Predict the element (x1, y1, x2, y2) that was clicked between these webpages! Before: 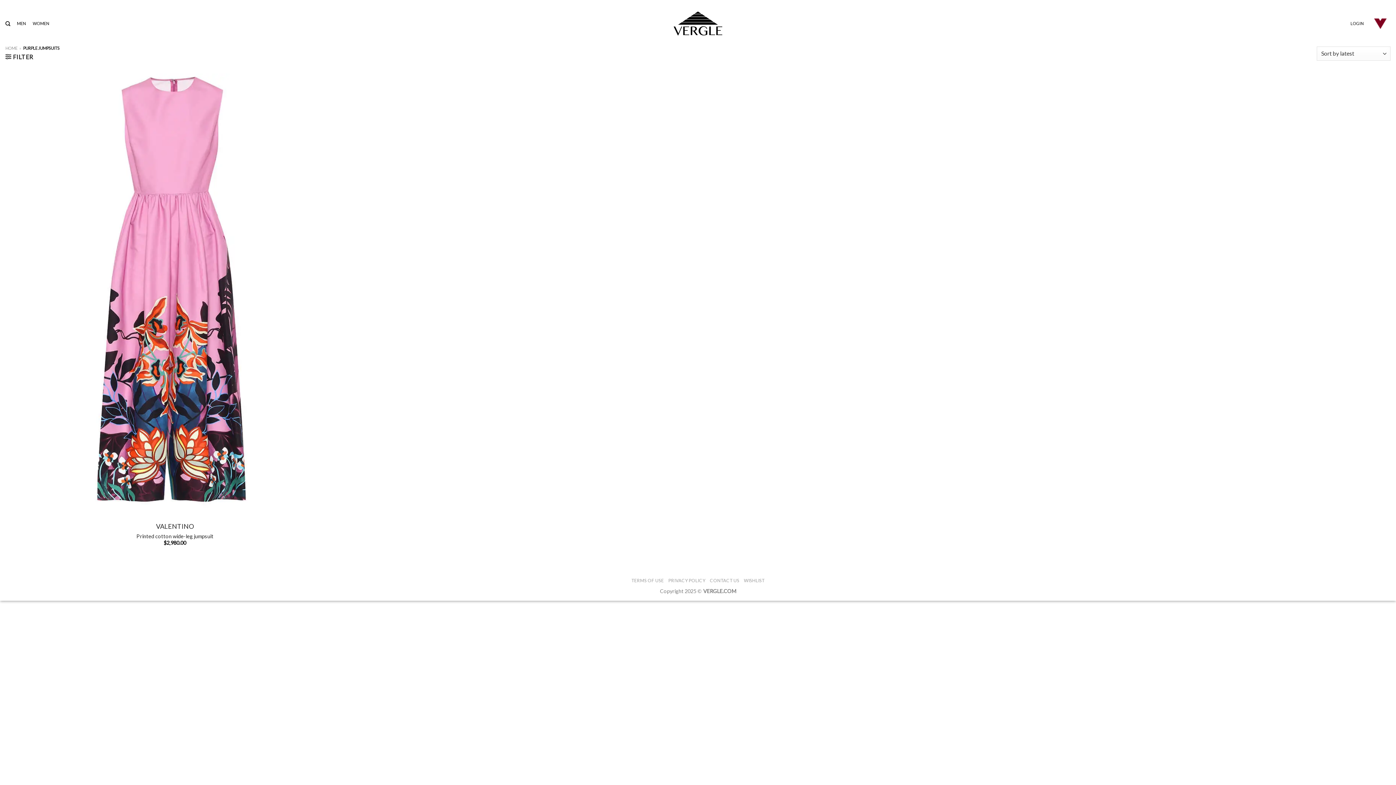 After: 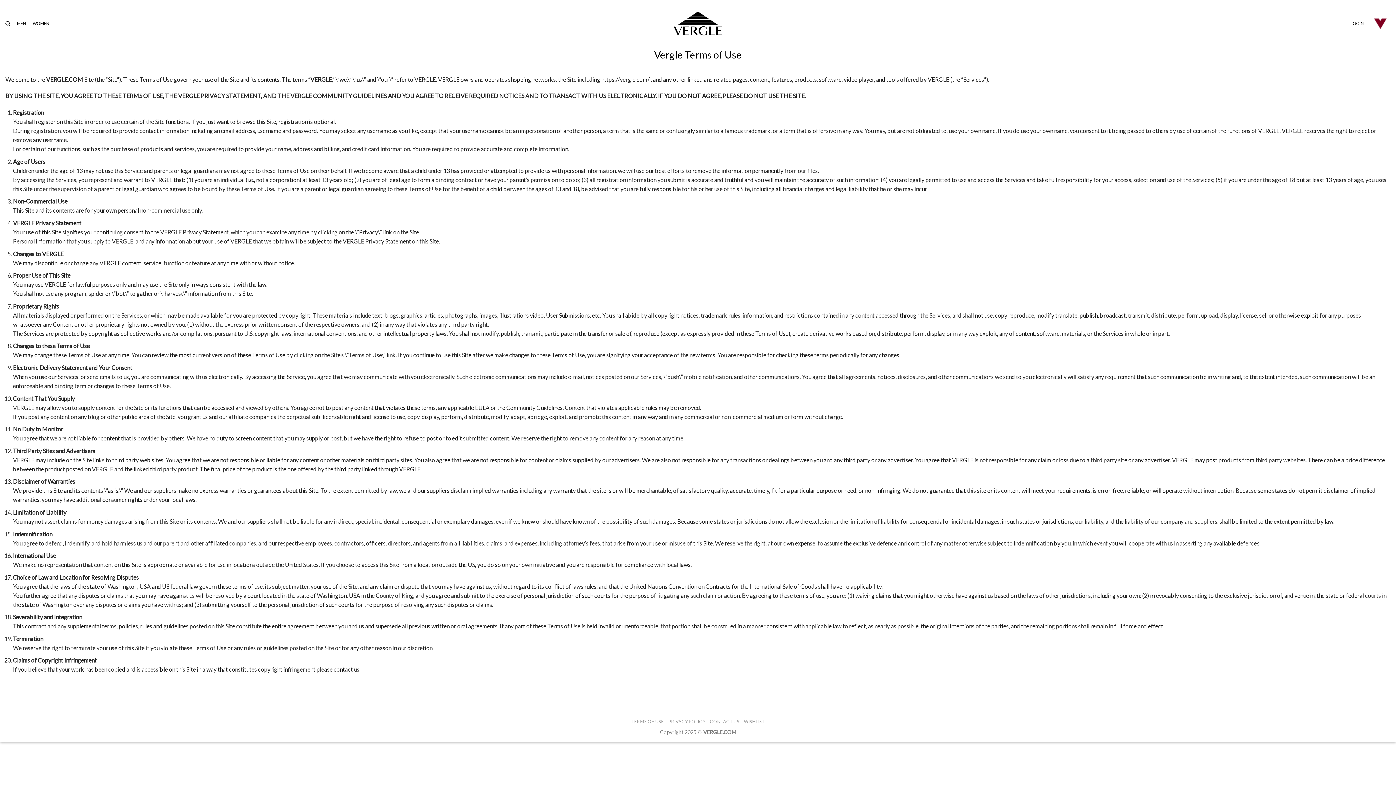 Action: label: TERMS OF USE bbox: (631, 578, 664, 583)